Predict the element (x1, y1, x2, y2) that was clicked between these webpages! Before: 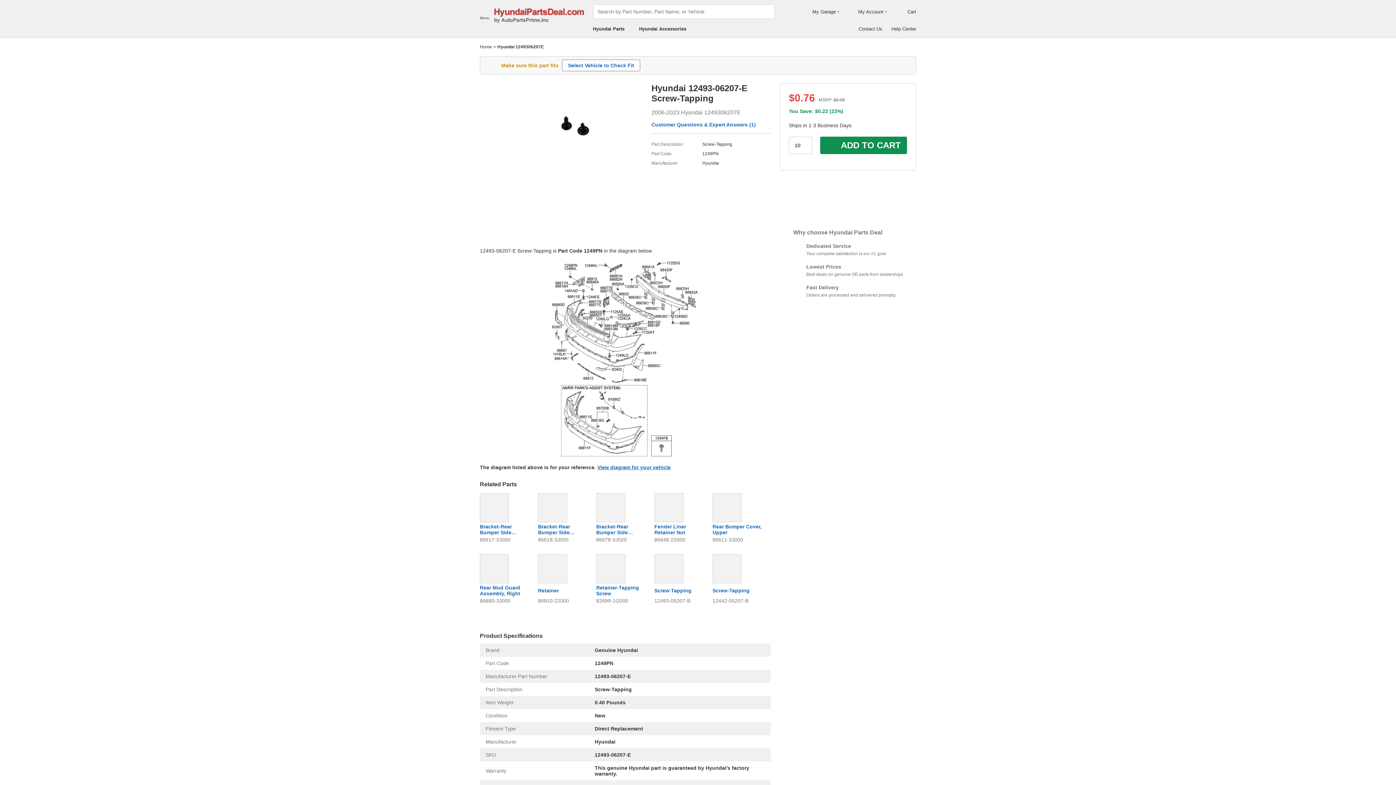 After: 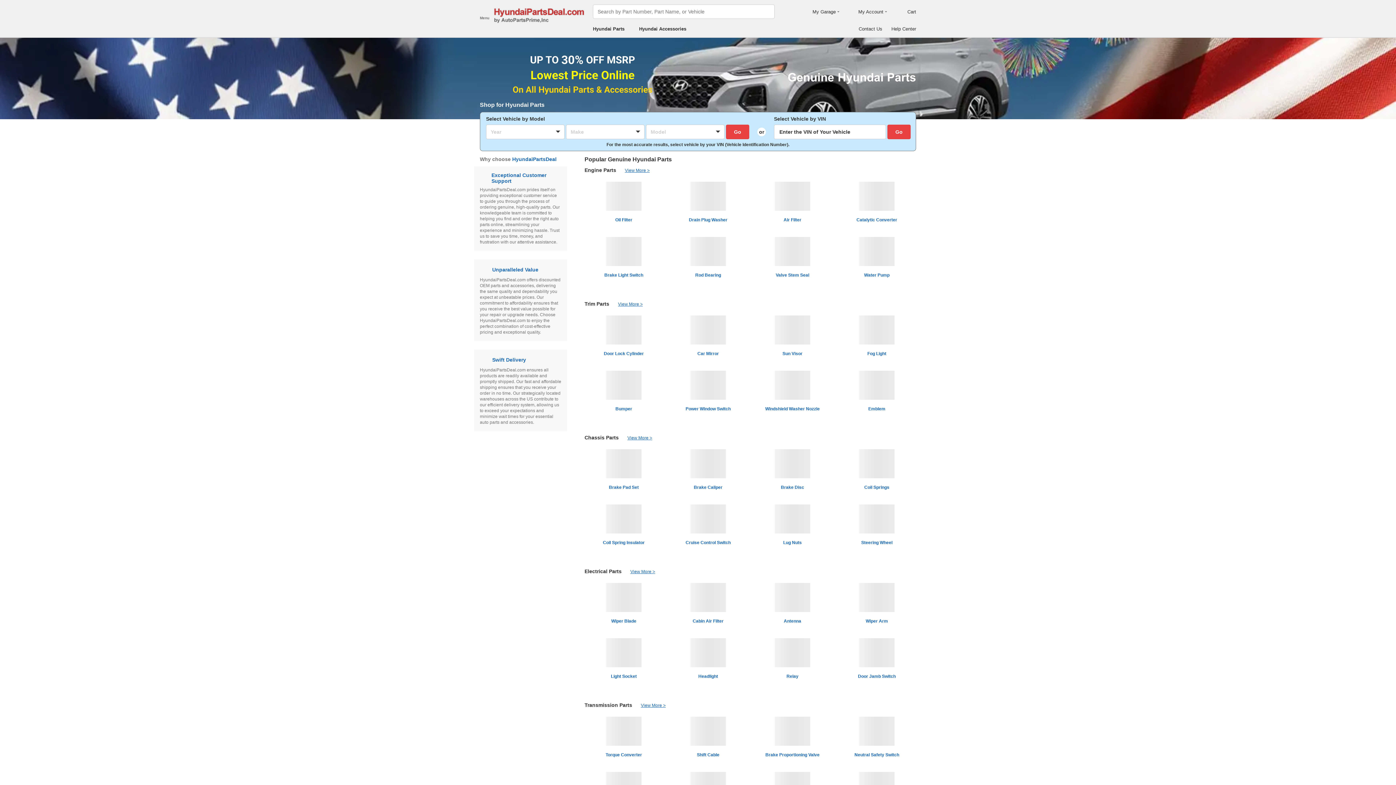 Action: bbox: (480, 44, 492, 49) label: Home